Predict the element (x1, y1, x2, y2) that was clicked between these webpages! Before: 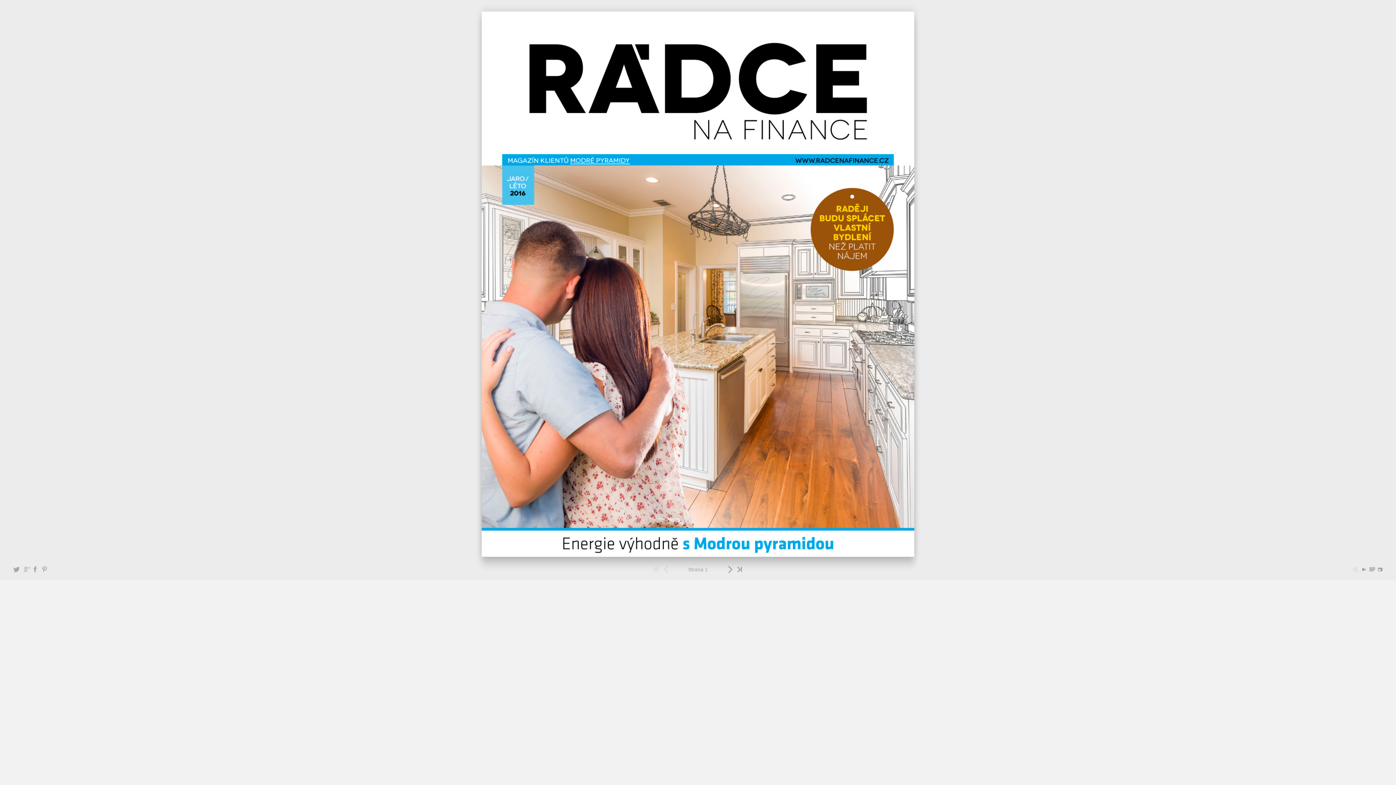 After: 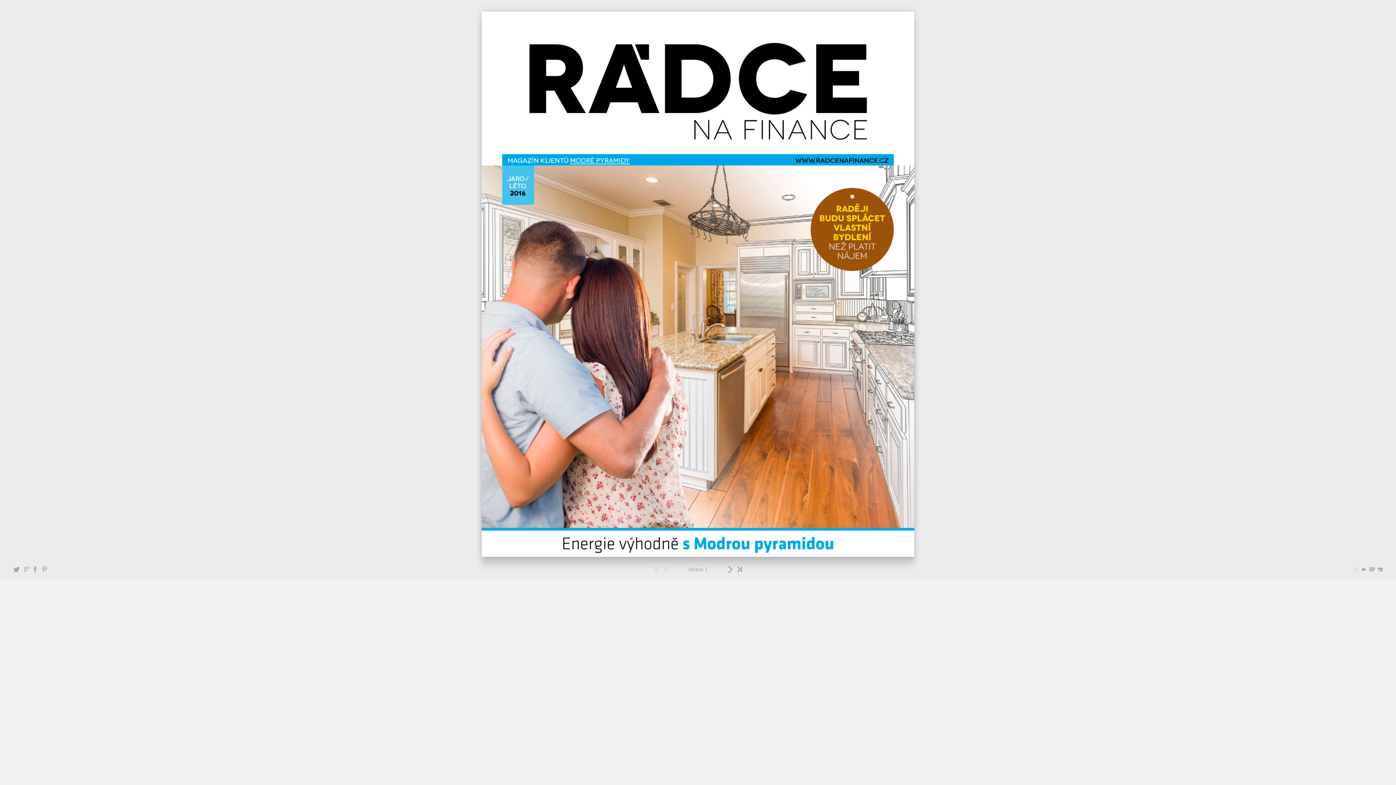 Action: bbox: (569, 156, 631, 163)